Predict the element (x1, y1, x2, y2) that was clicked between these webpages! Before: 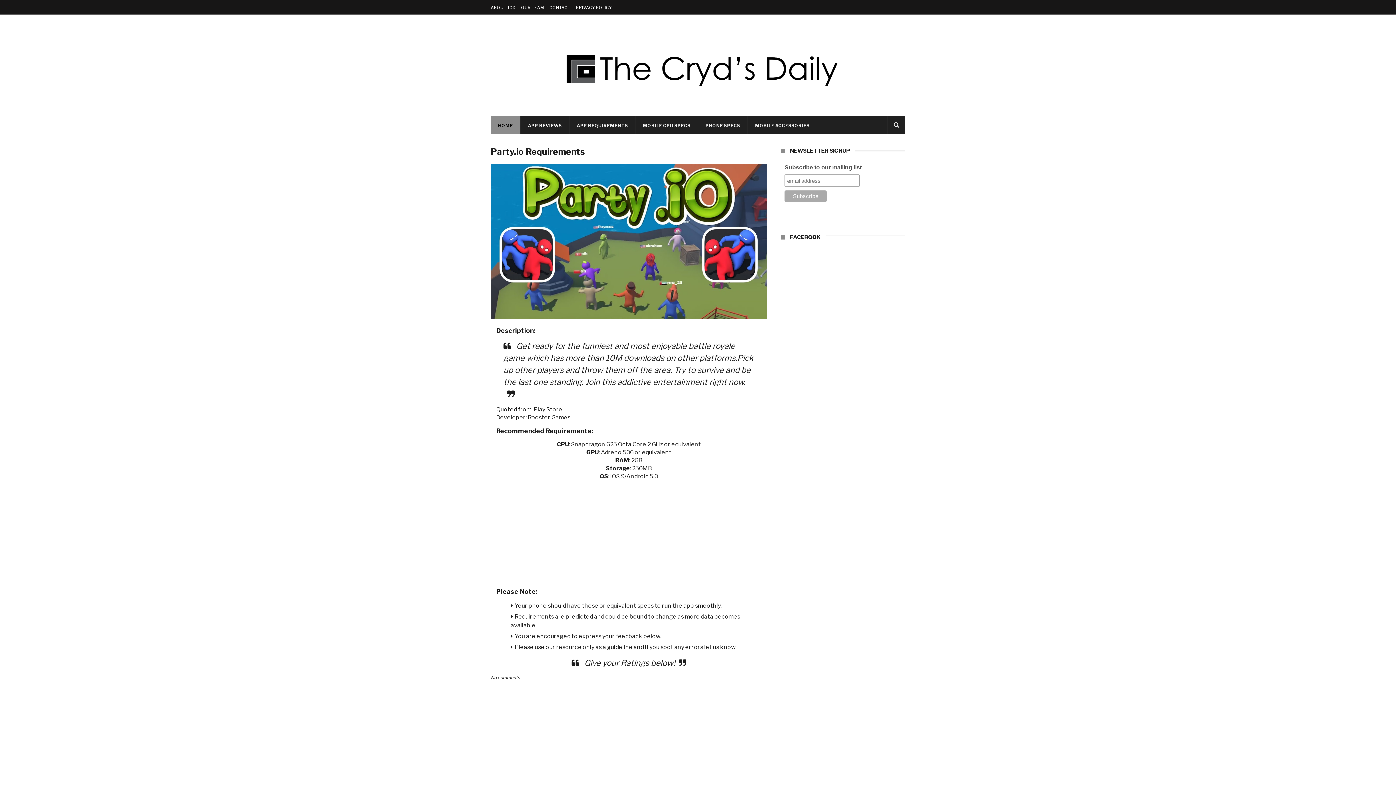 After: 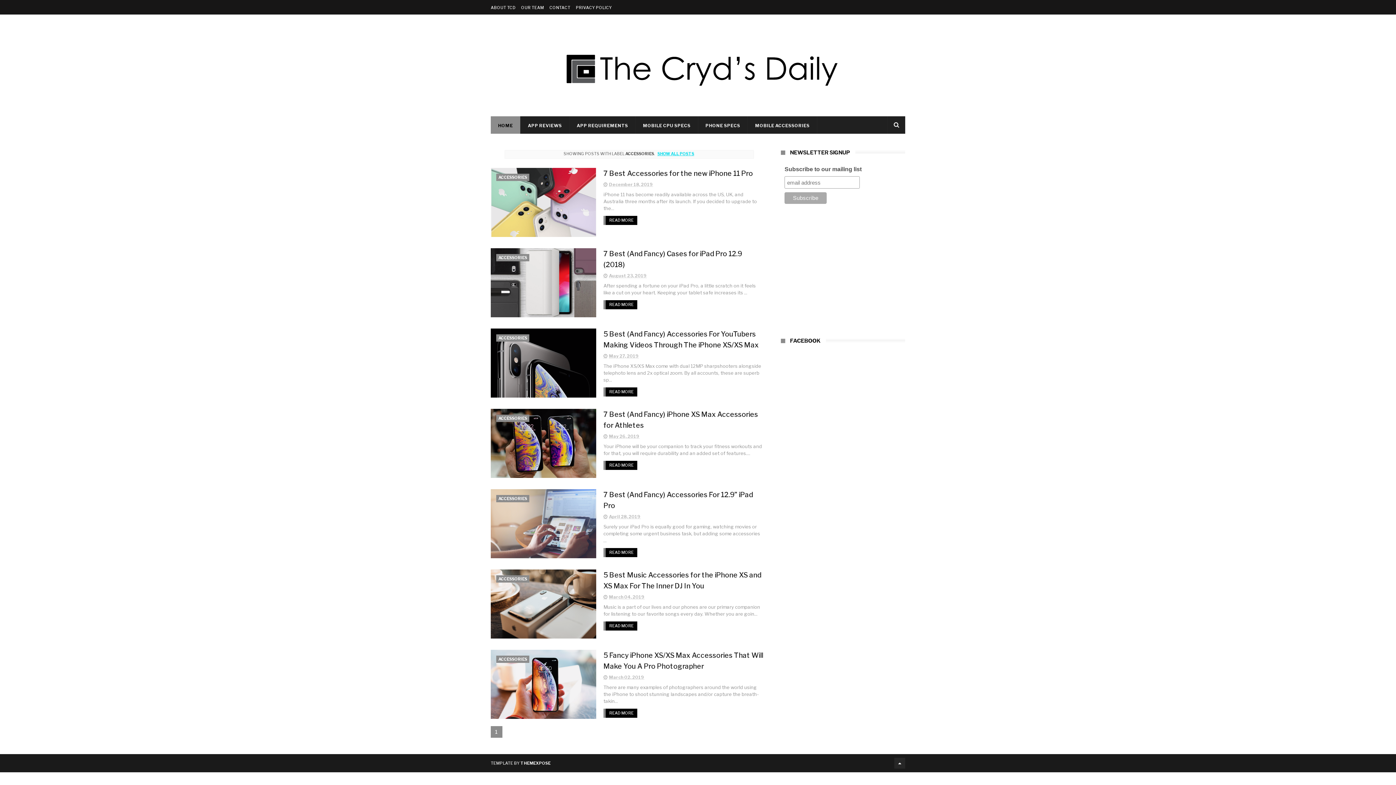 Action: bbox: (748, 116, 817, 134) label: MOBILE ACCESSORIES